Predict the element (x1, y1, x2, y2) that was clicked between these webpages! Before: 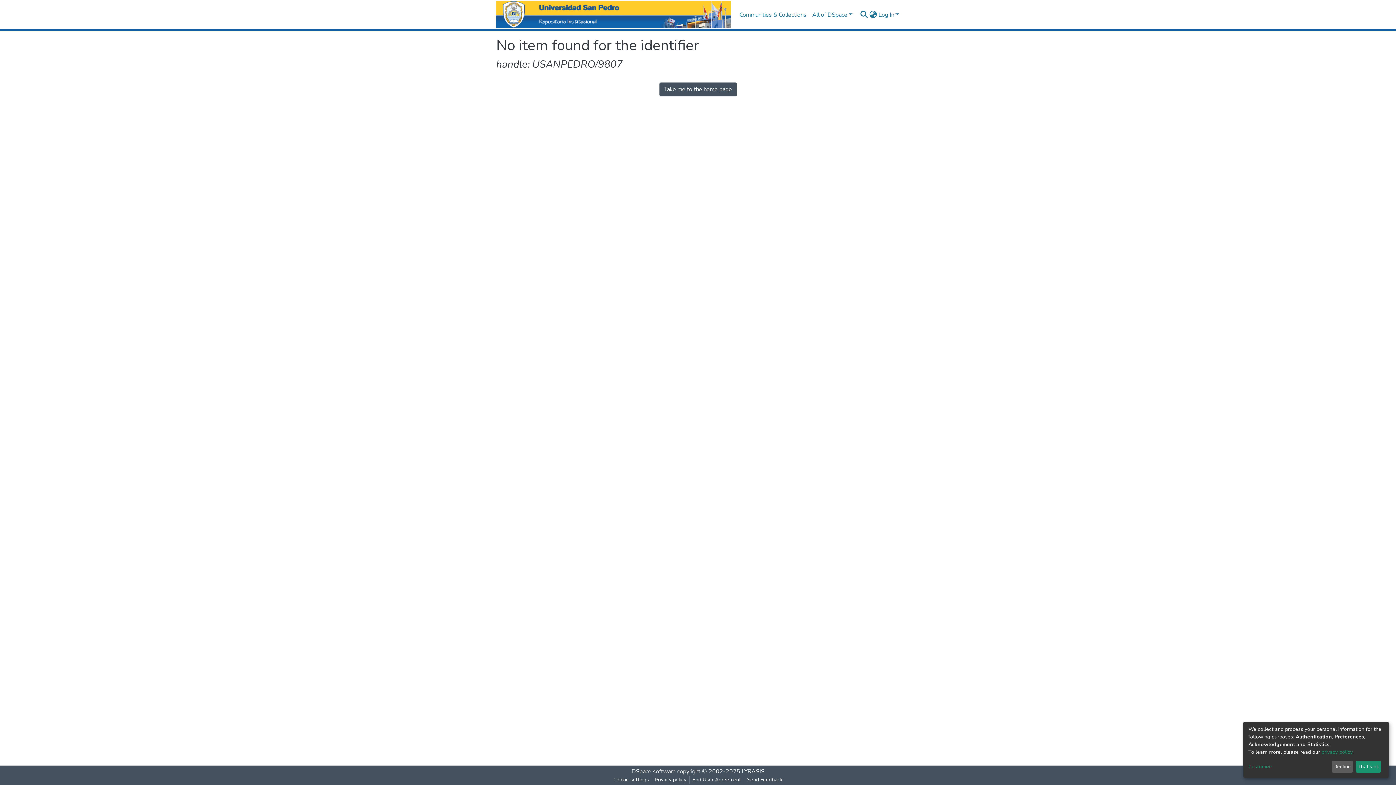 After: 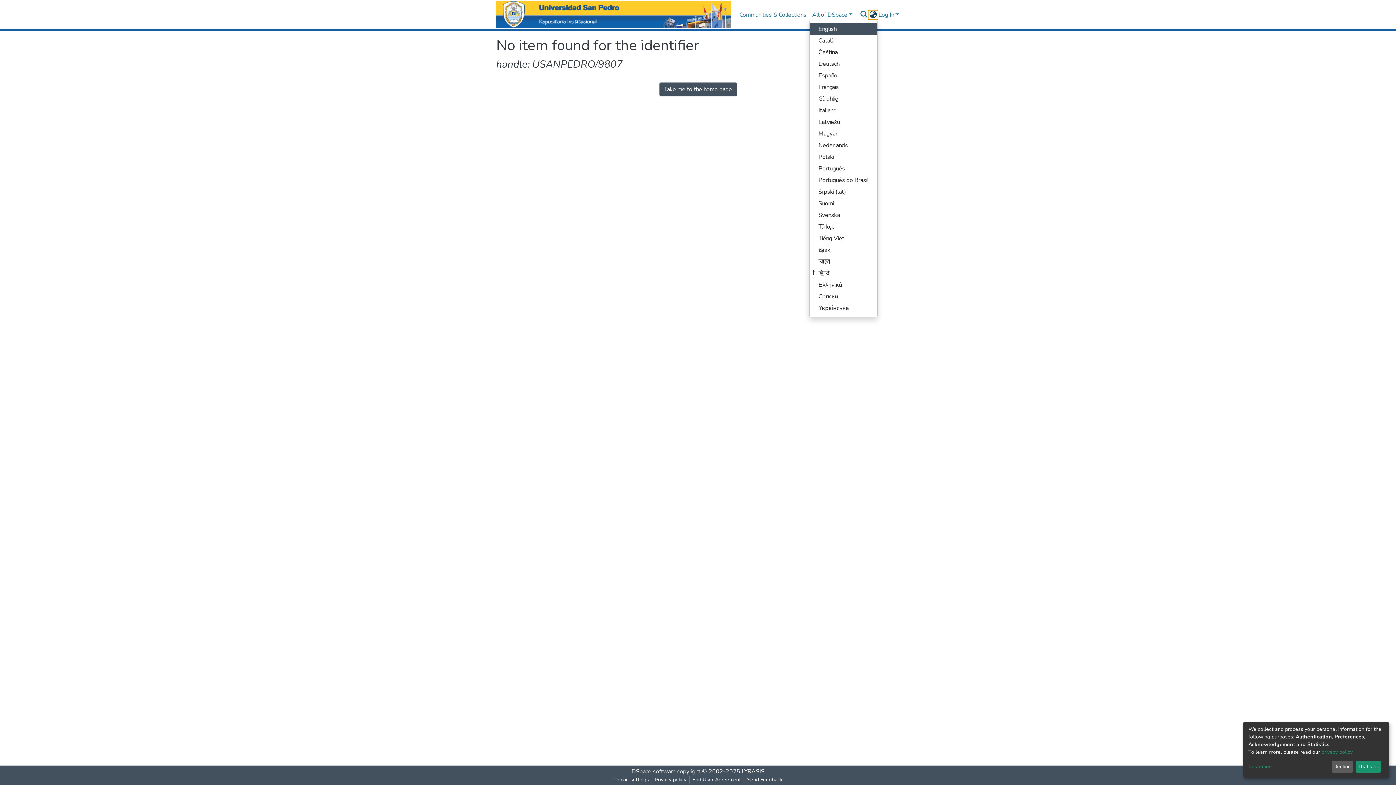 Action: label: Language switch bbox: (868, 10, 877, 19)